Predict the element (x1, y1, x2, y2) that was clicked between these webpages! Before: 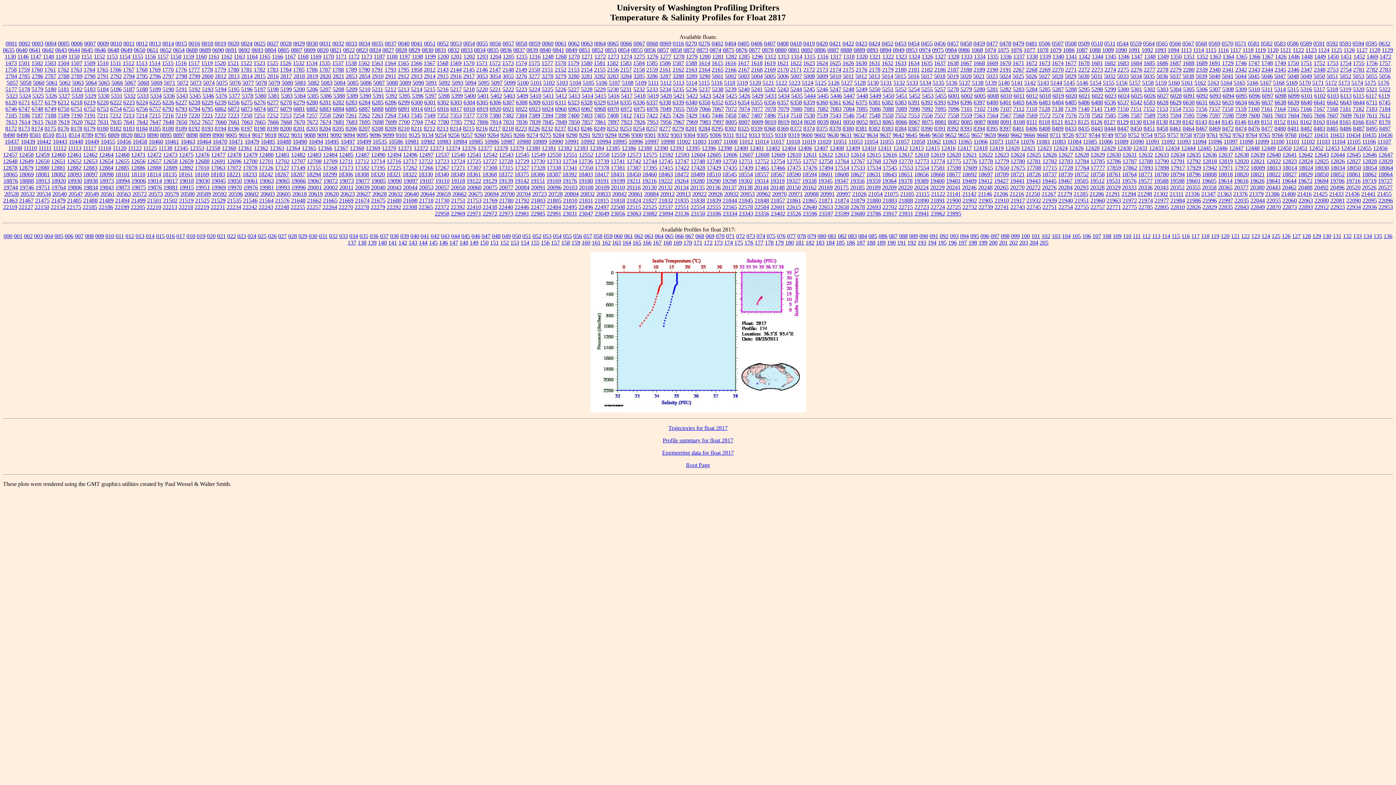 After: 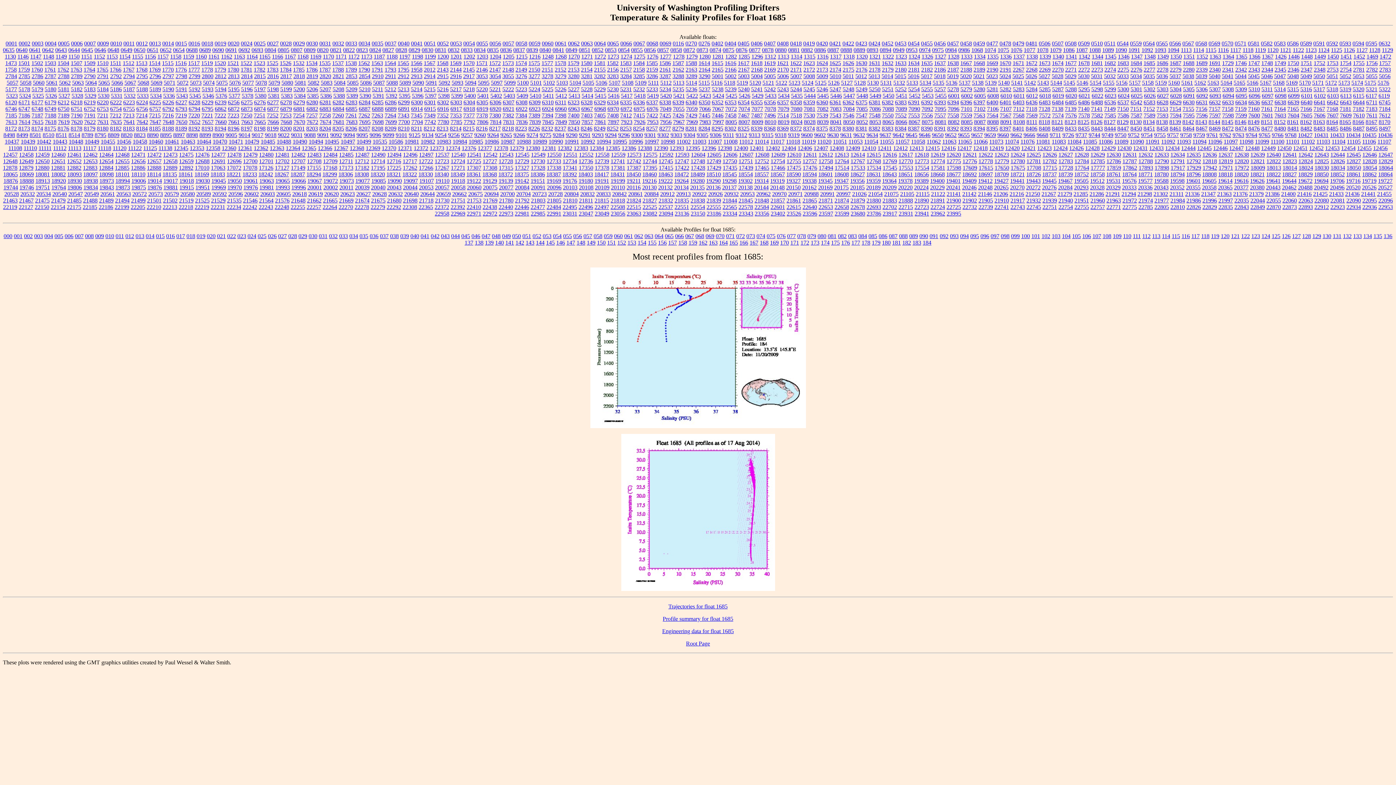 Action: label: 1685 bbox: (1143, 59, 1155, 66)